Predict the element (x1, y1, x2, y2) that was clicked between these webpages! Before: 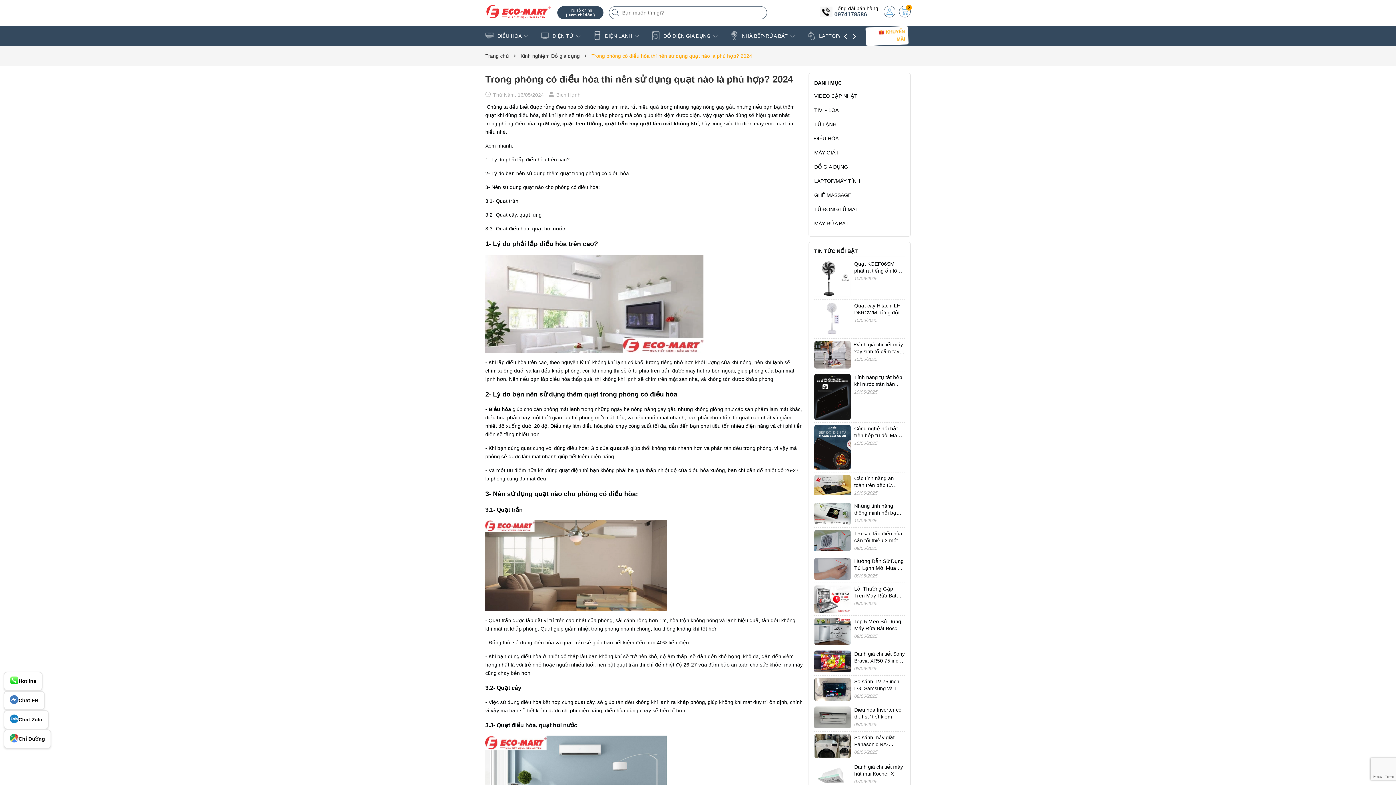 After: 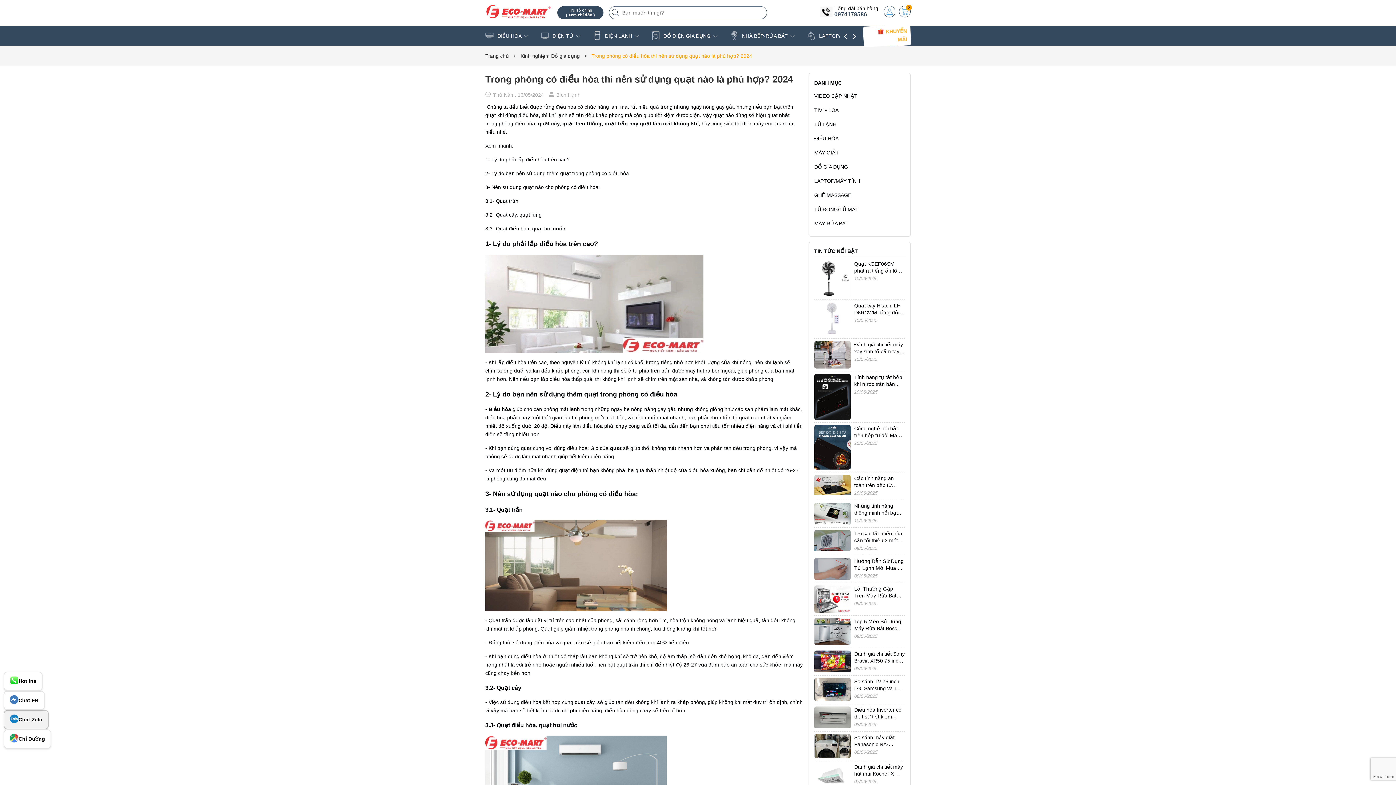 Action: label: Chat Zalo bbox: (3, 710, 48, 729)